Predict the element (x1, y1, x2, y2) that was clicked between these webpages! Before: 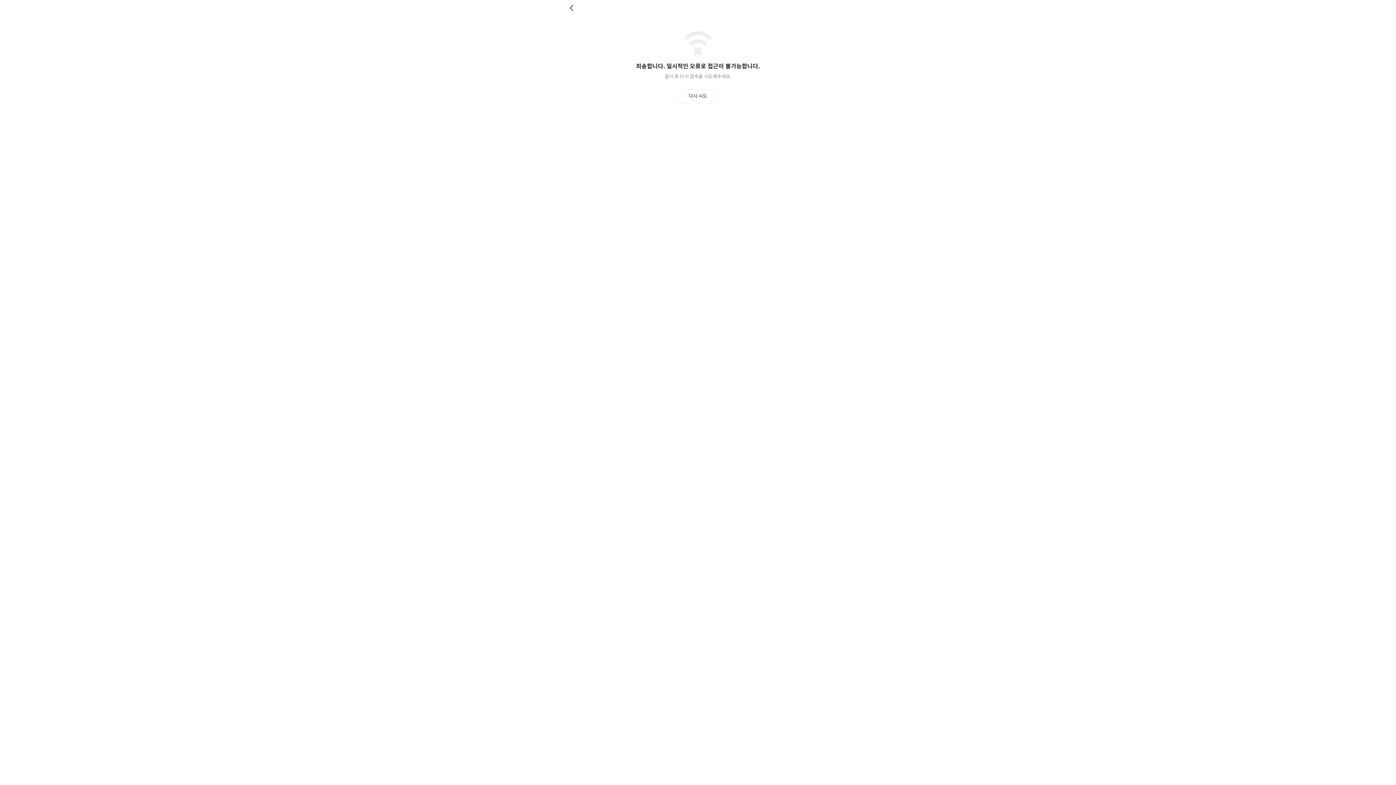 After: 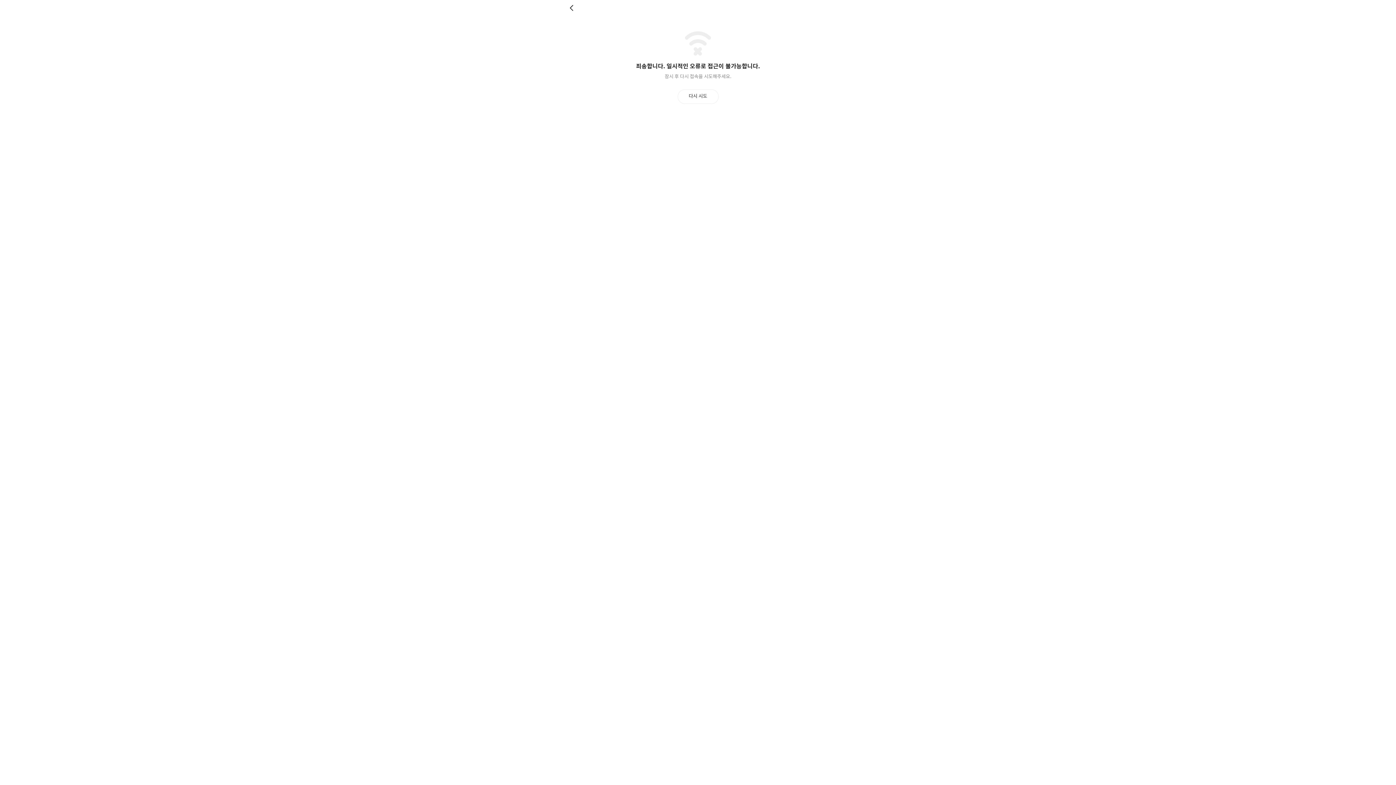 Action: bbox: (677, 89, 718, 103) label: 다시 시도